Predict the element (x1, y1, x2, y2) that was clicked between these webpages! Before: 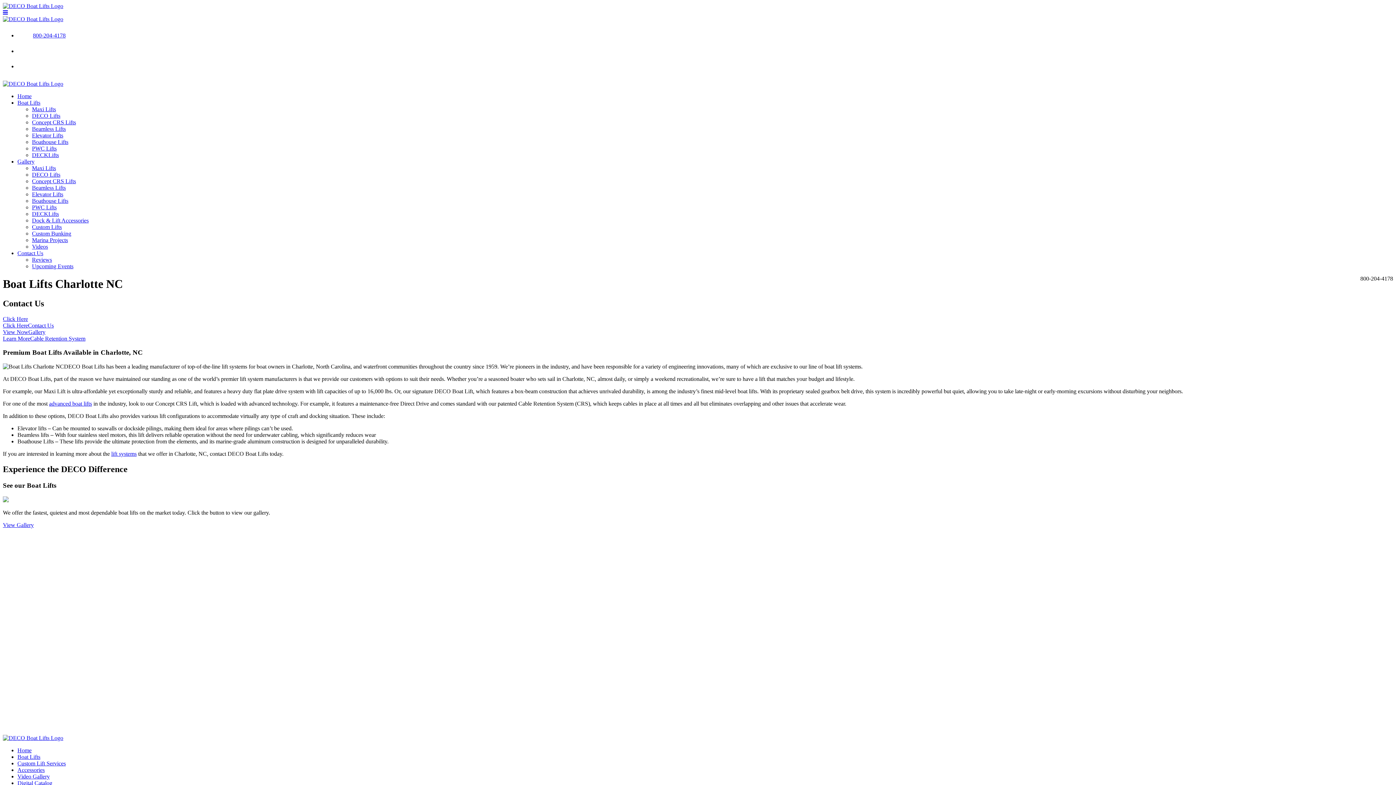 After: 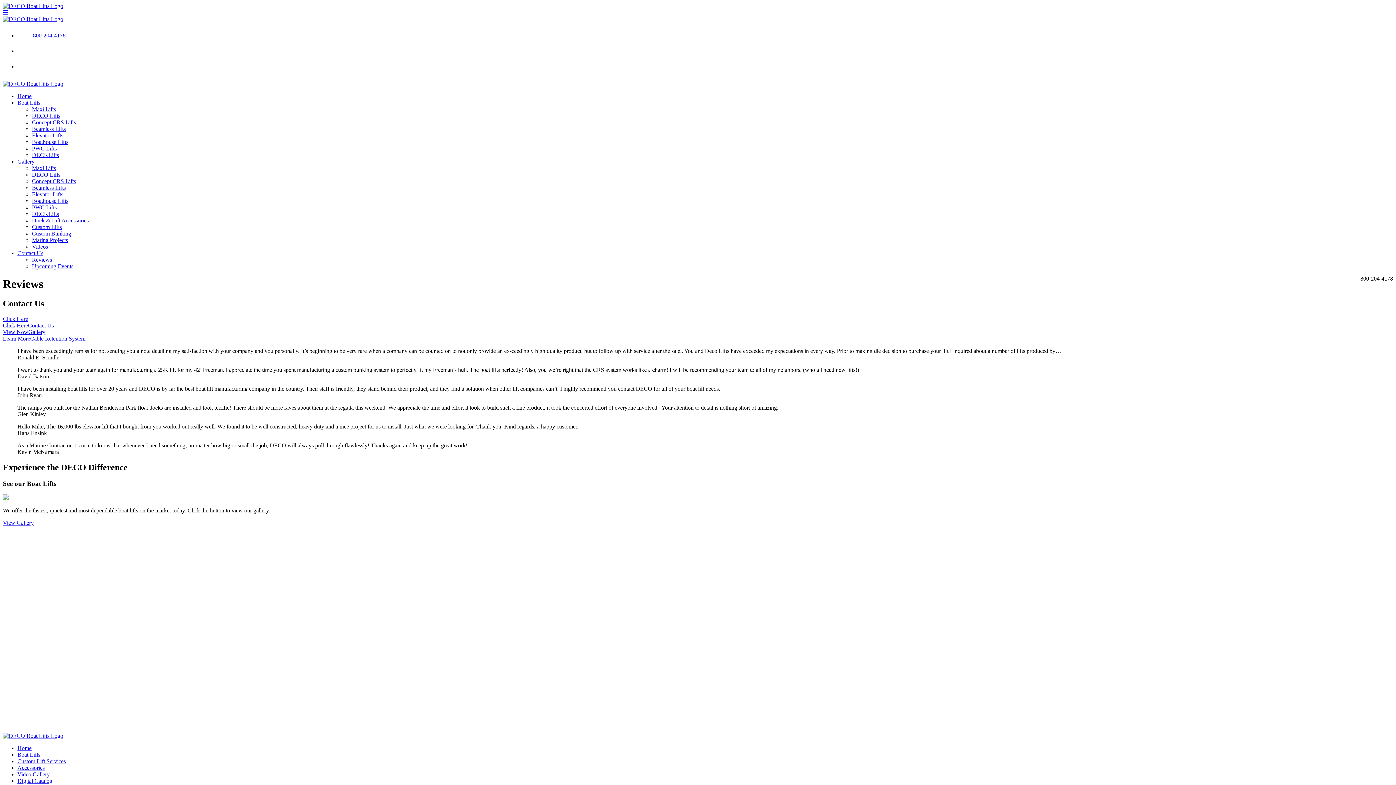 Action: bbox: (32, 256, 52, 262) label: Reviews